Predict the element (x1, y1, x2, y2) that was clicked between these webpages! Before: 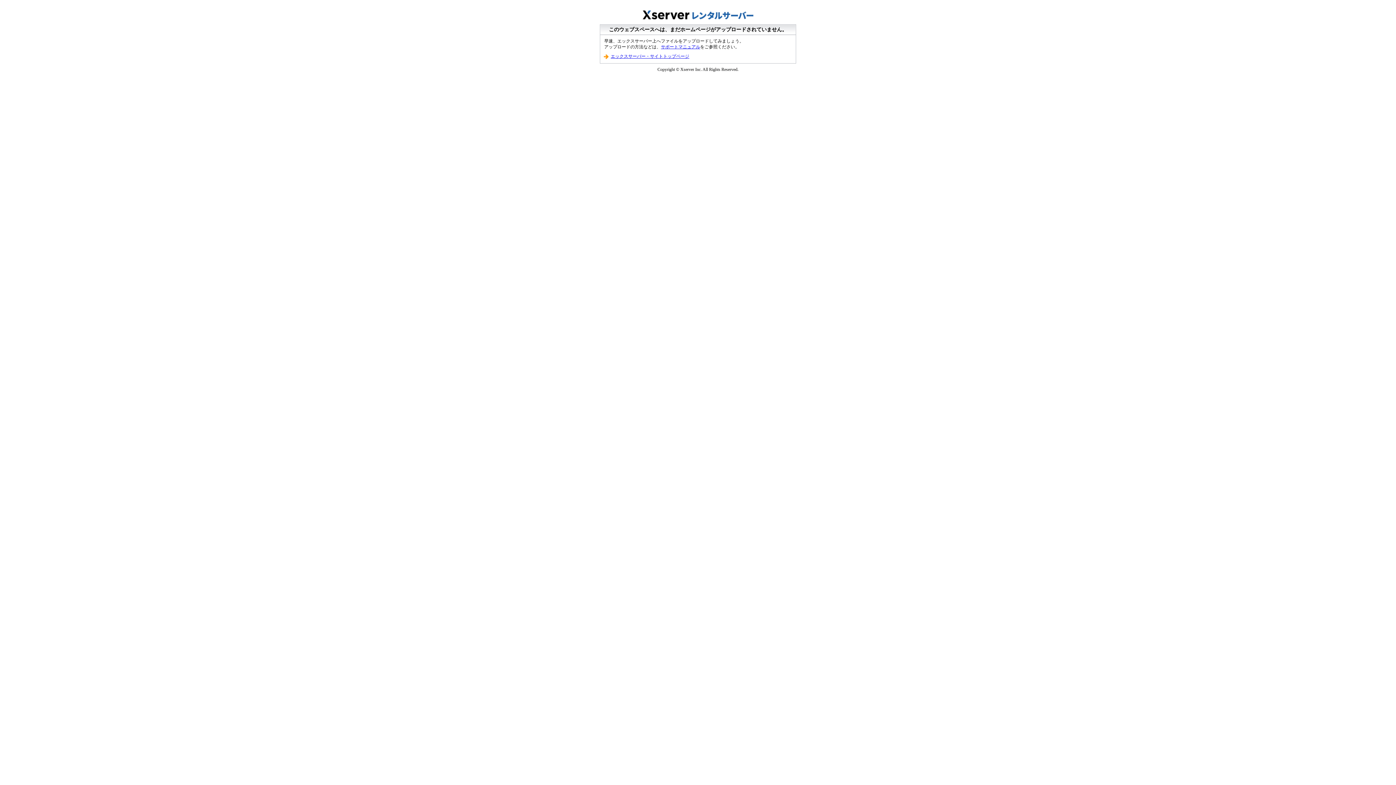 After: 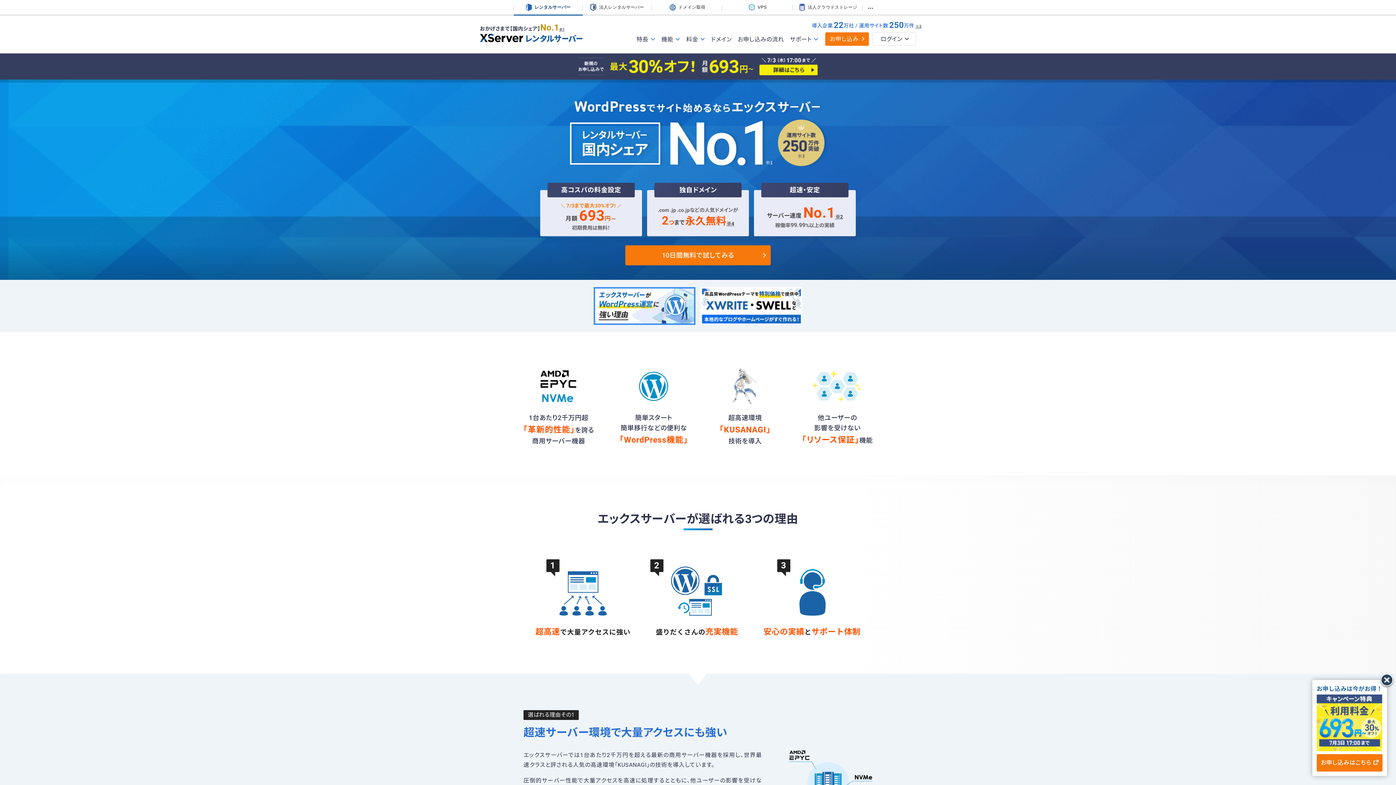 Action: bbox: (610, 53, 689, 58) label: エックスサーバー・サイトトップページ